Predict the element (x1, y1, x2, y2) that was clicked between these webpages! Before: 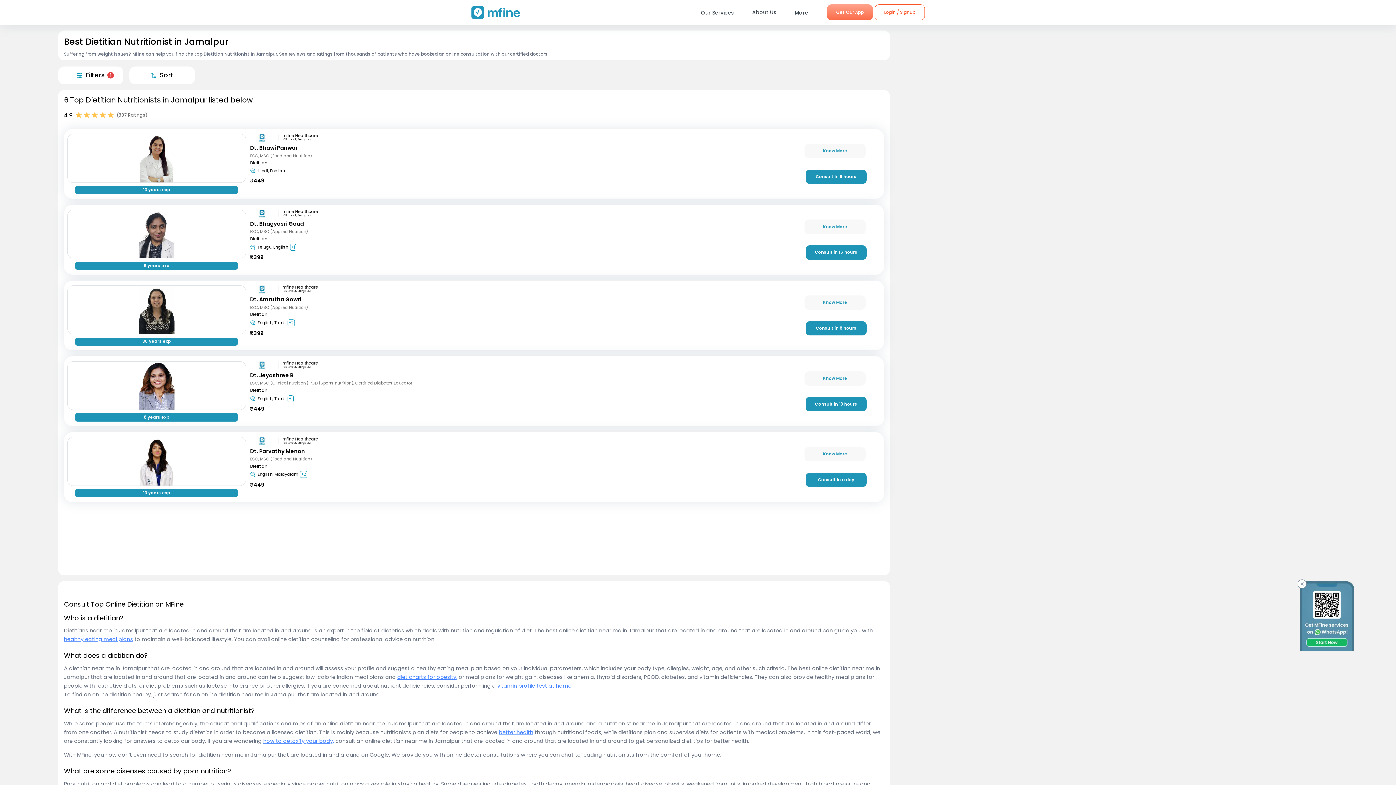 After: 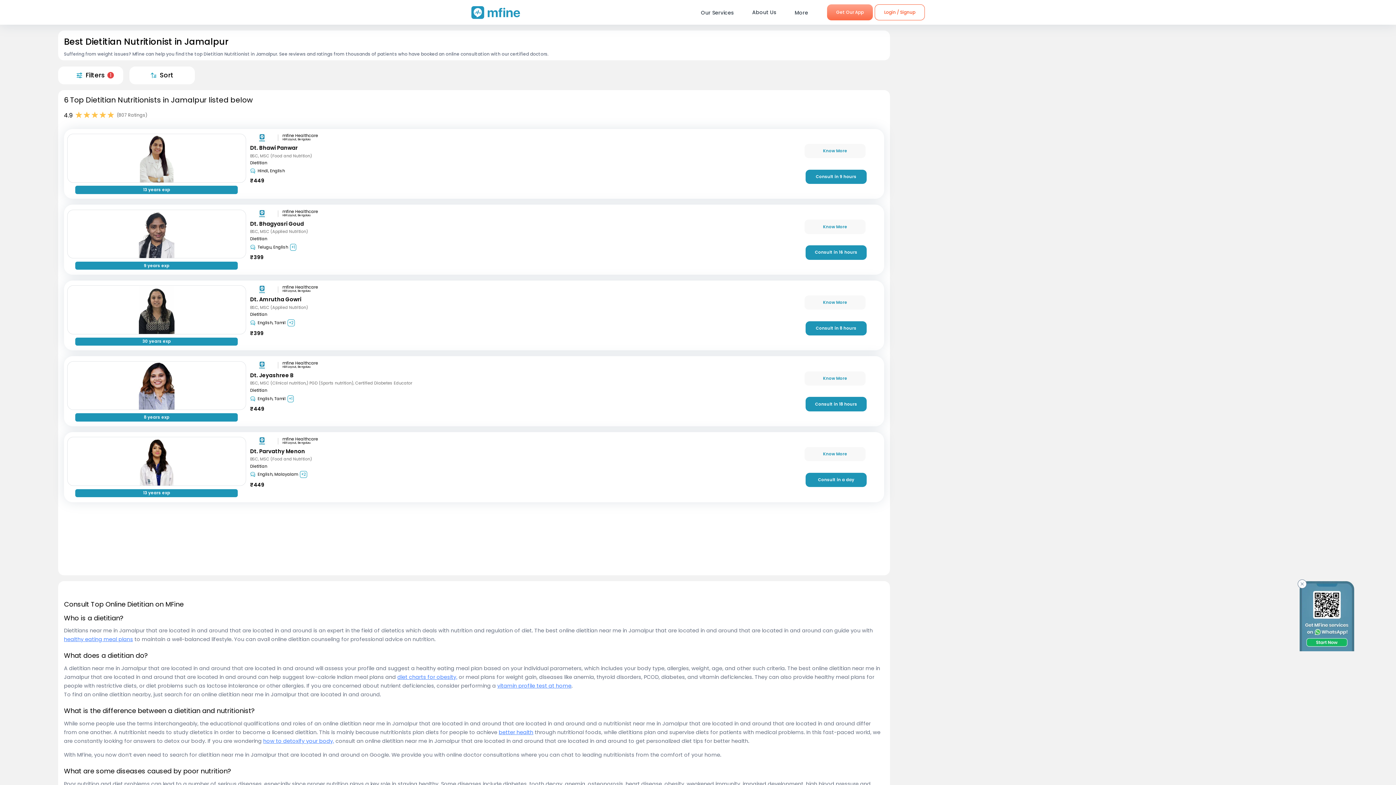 Action: label: how to detoxify your body, bbox: (263, 737, 334, 744)